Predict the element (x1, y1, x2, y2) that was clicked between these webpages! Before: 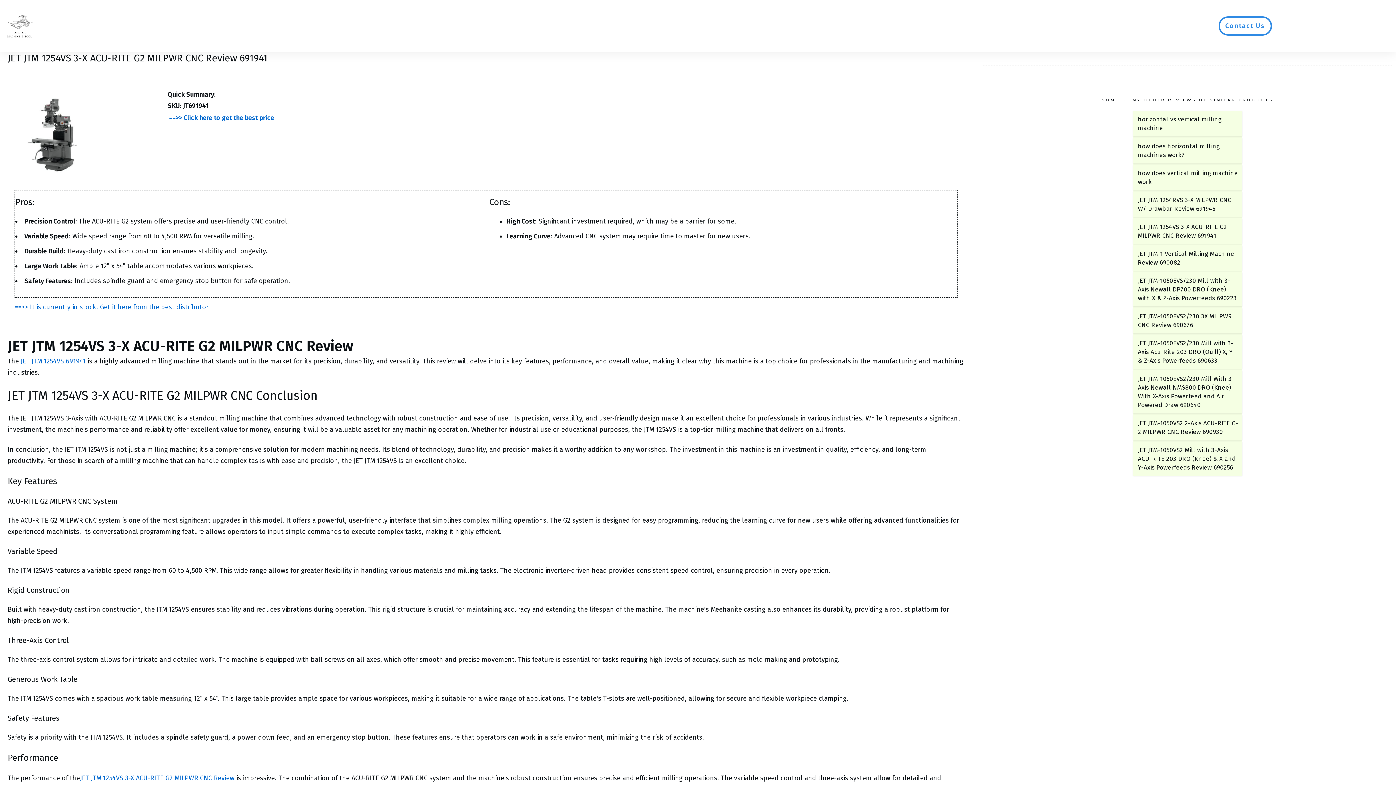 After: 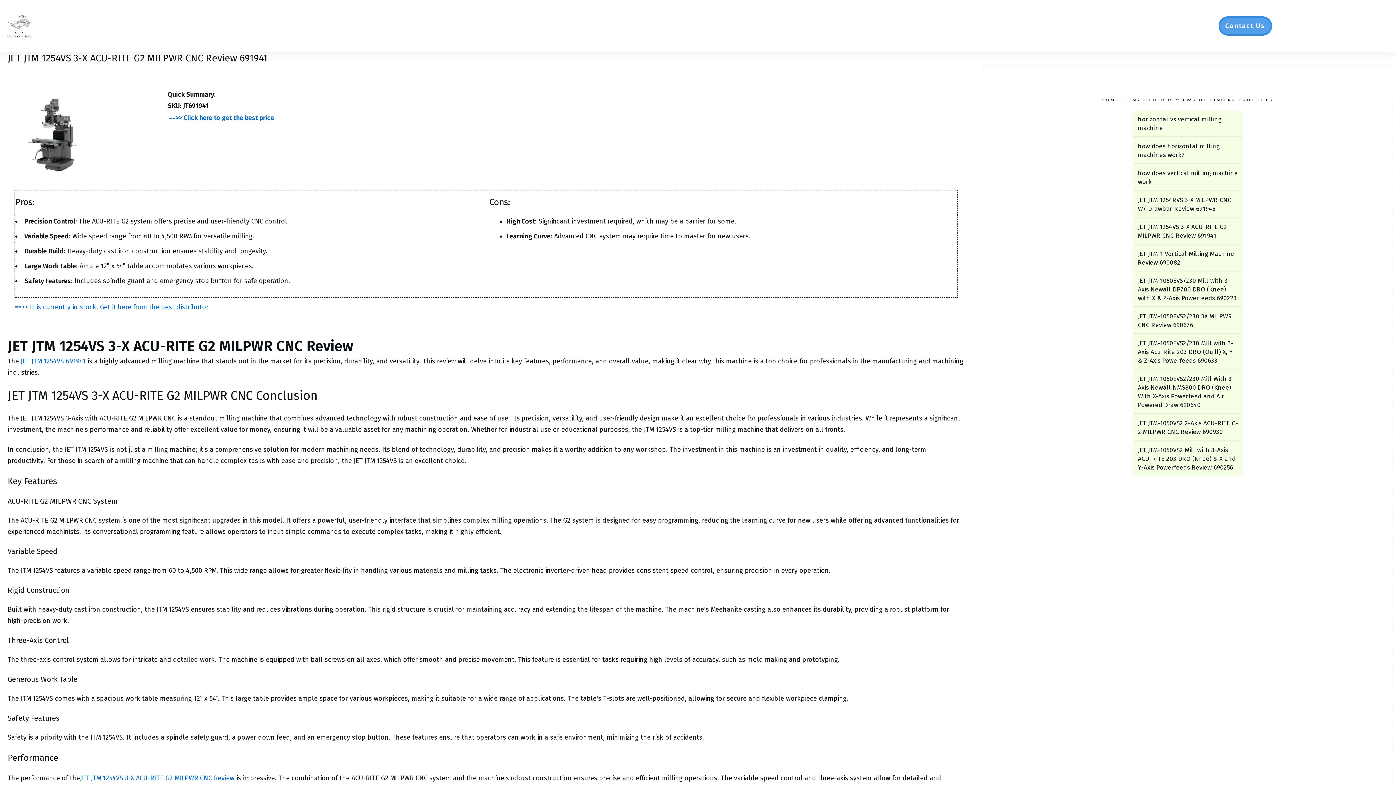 Action: label: Contact Us bbox: (1218, 16, 1272, 35)